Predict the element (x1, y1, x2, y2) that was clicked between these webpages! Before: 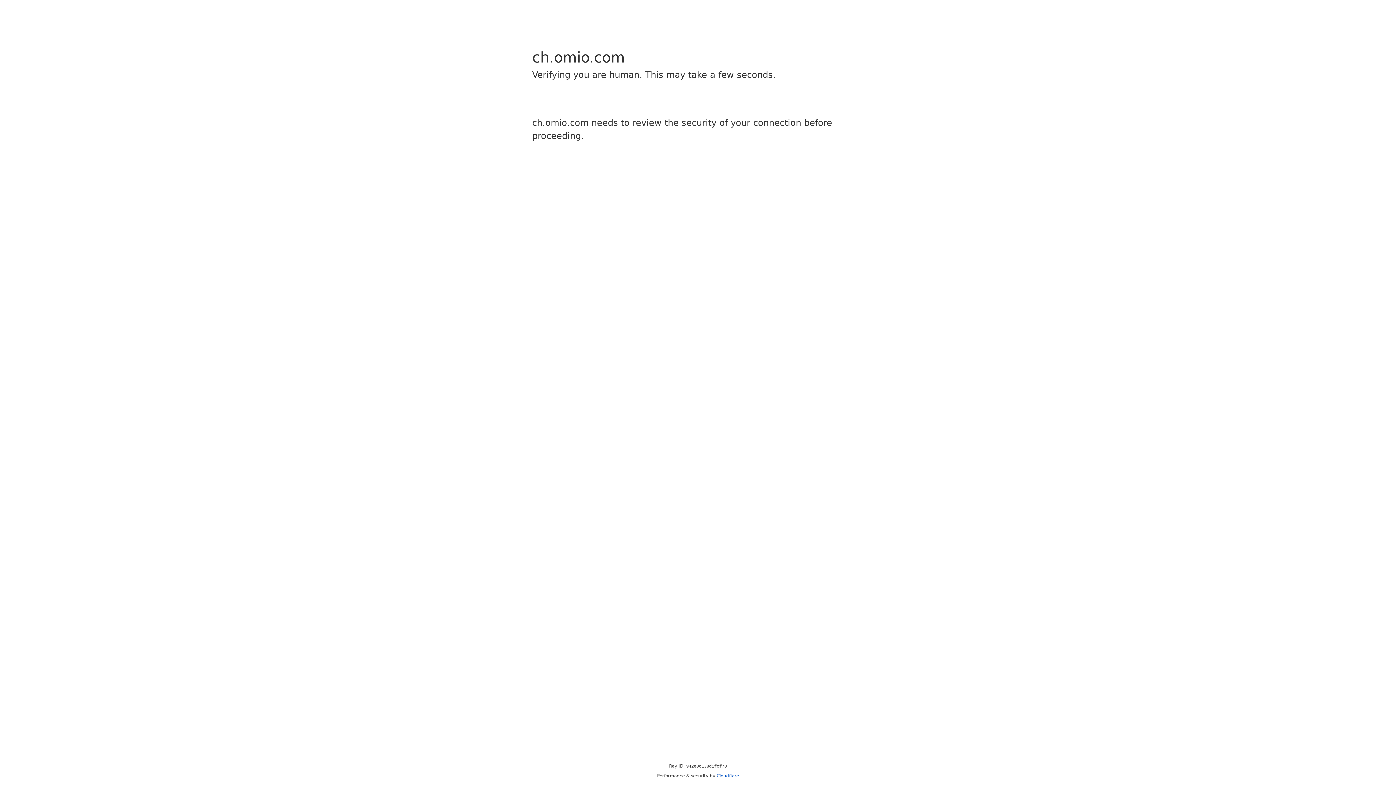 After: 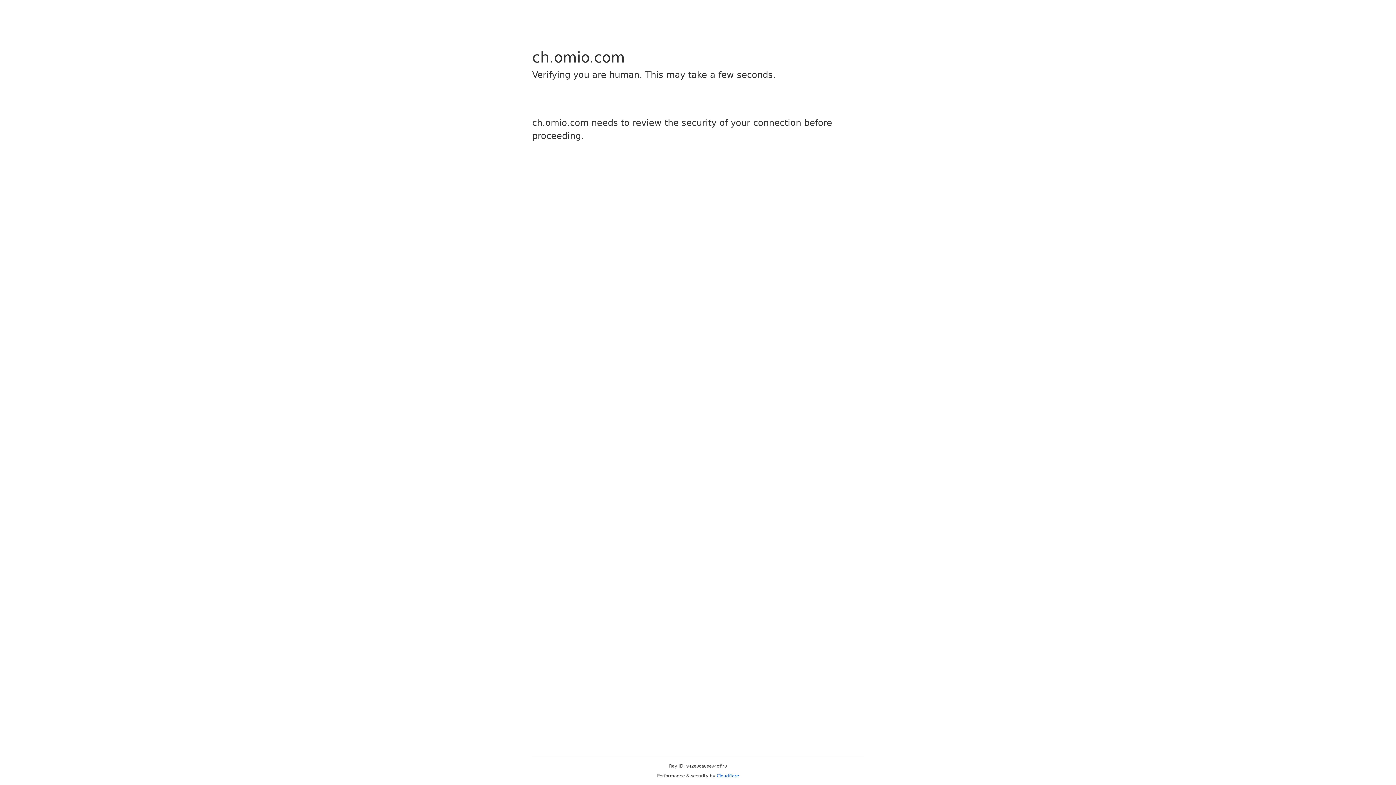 Action: label: Cloudflare bbox: (716, 773, 739, 778)